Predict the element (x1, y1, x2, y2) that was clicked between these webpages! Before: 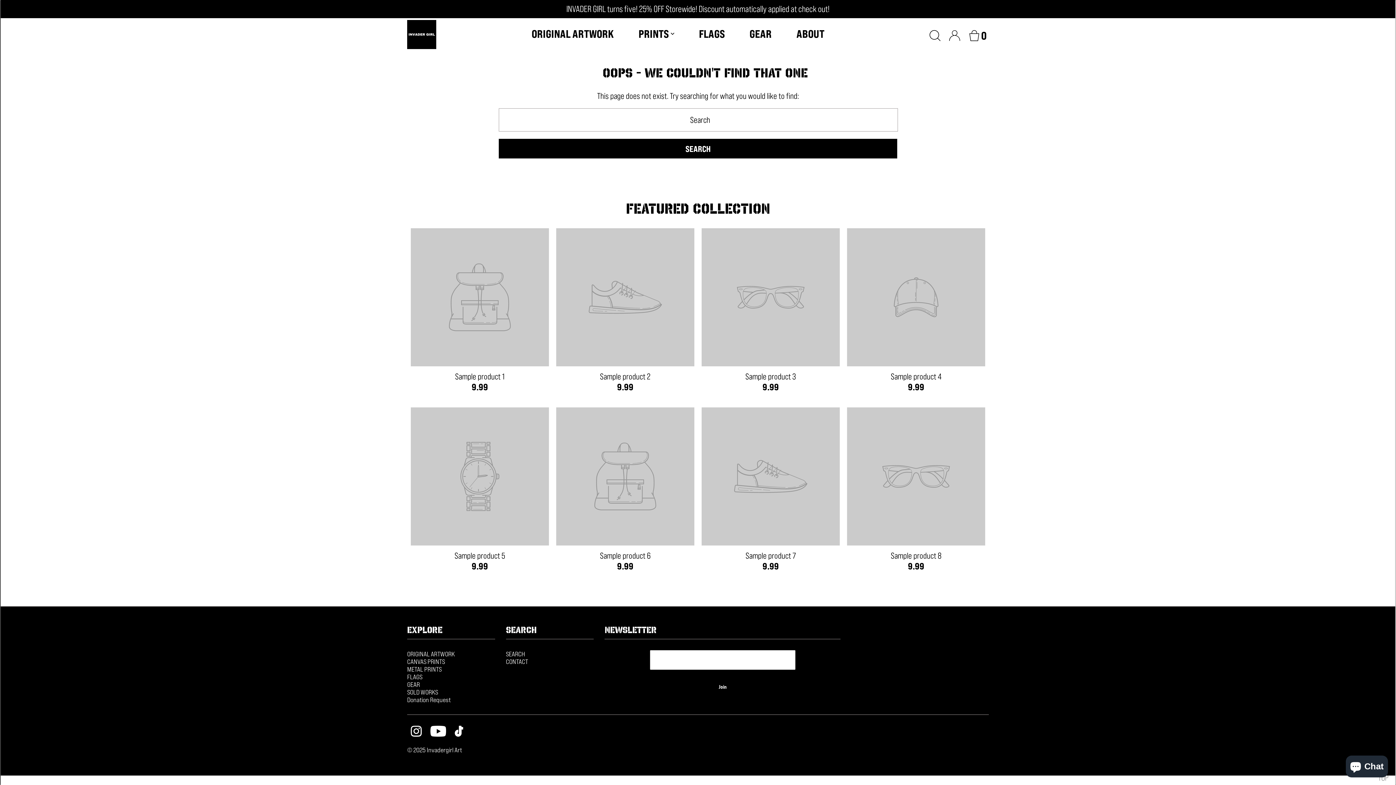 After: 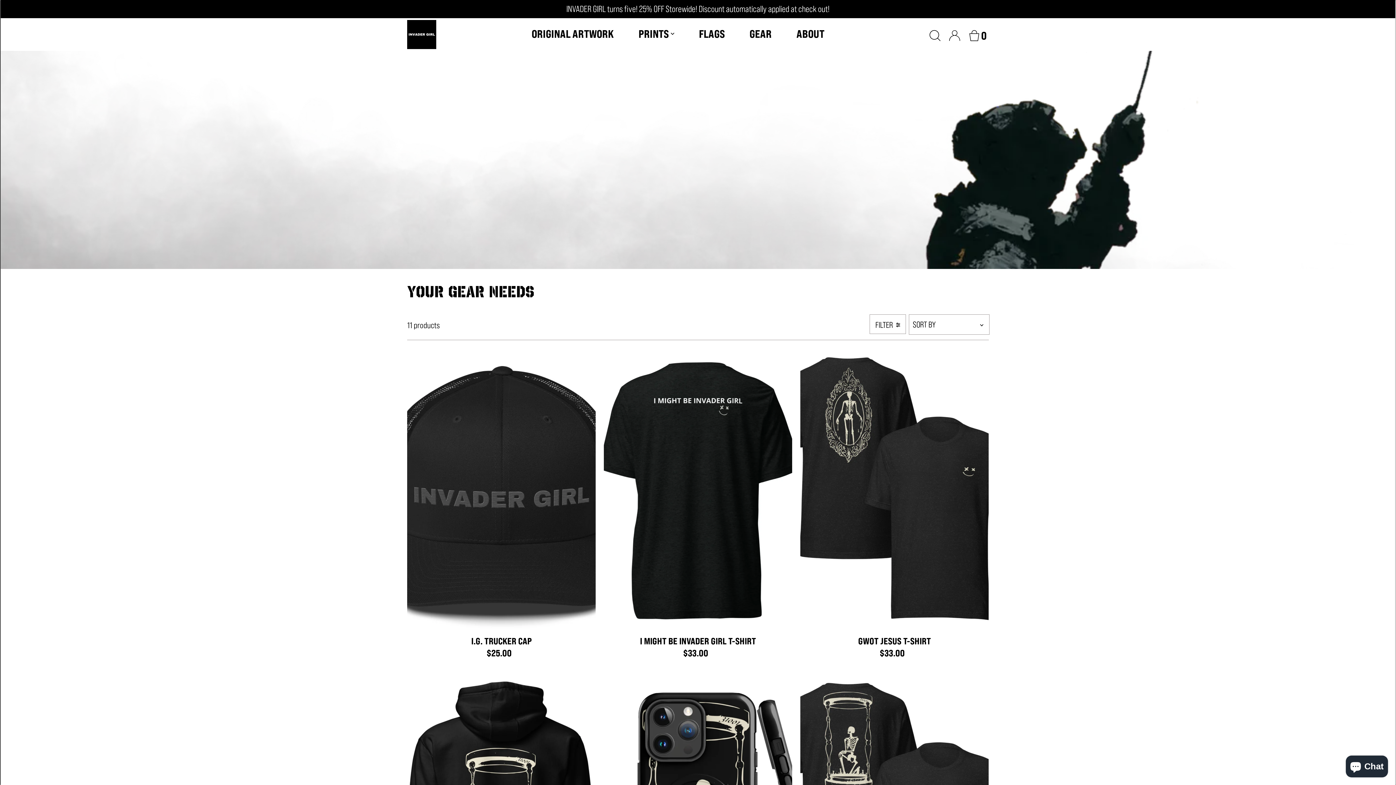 Action: label: GEAR bbox: (749, 24, 771, 42)